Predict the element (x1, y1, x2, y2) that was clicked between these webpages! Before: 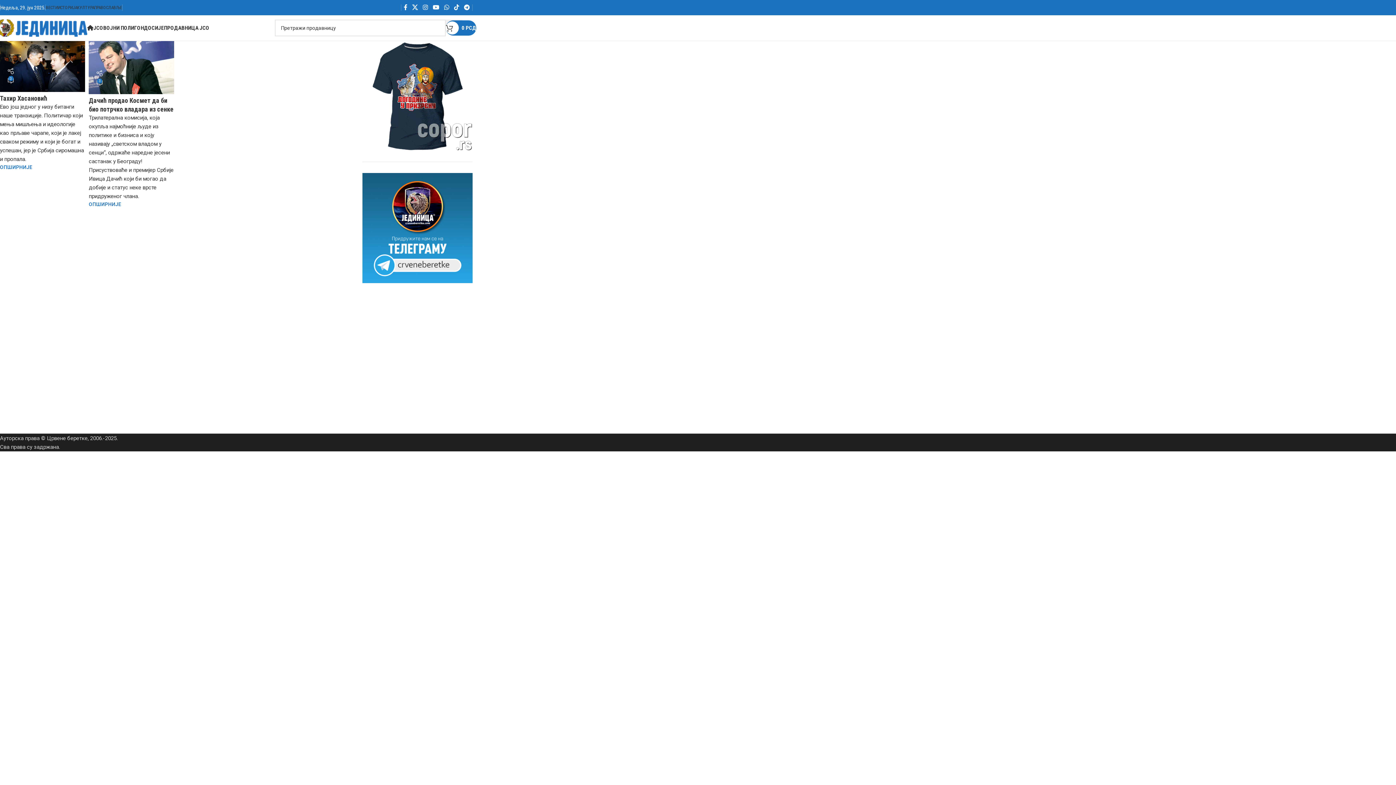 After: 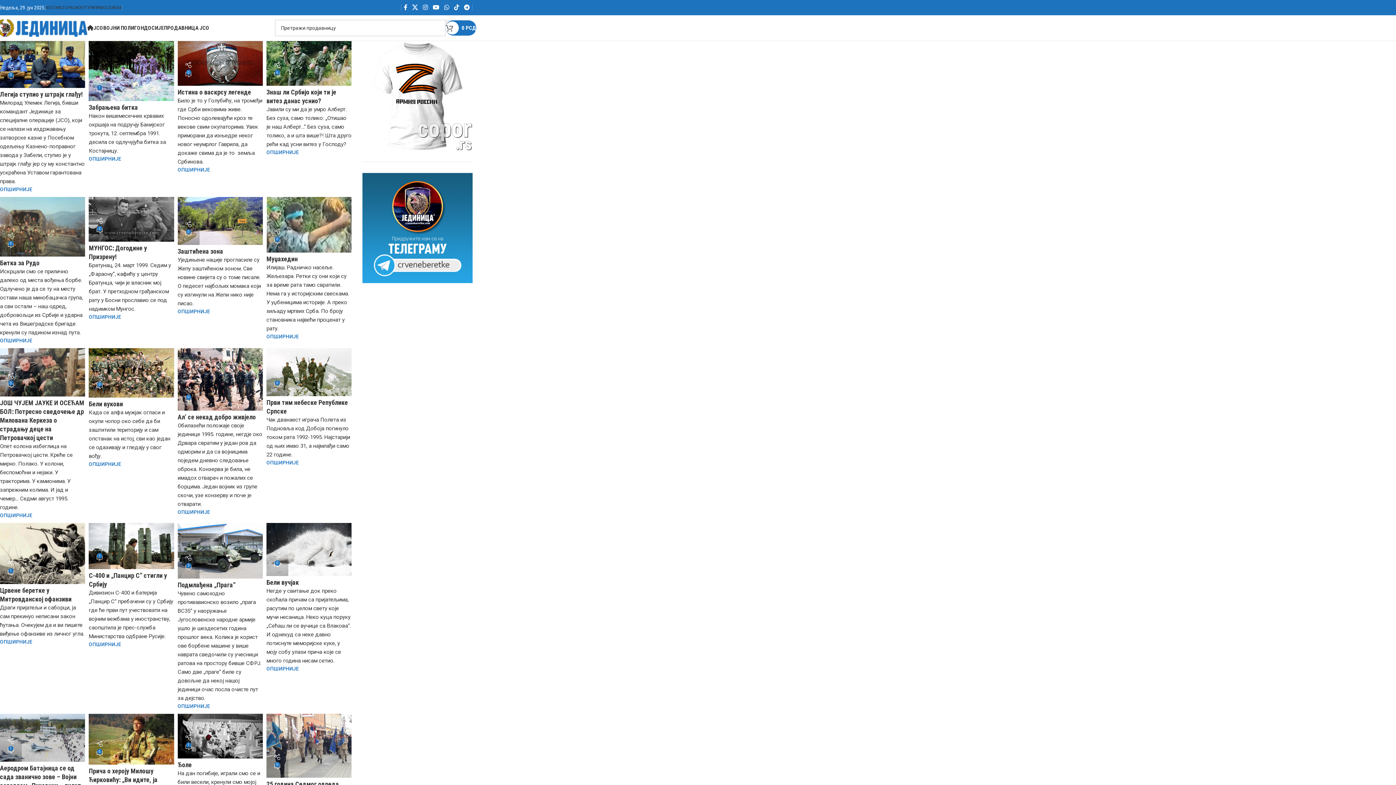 Action: bbox: (103, 20, 144, 35) label: ВОЈНИ ПОЛИГОН